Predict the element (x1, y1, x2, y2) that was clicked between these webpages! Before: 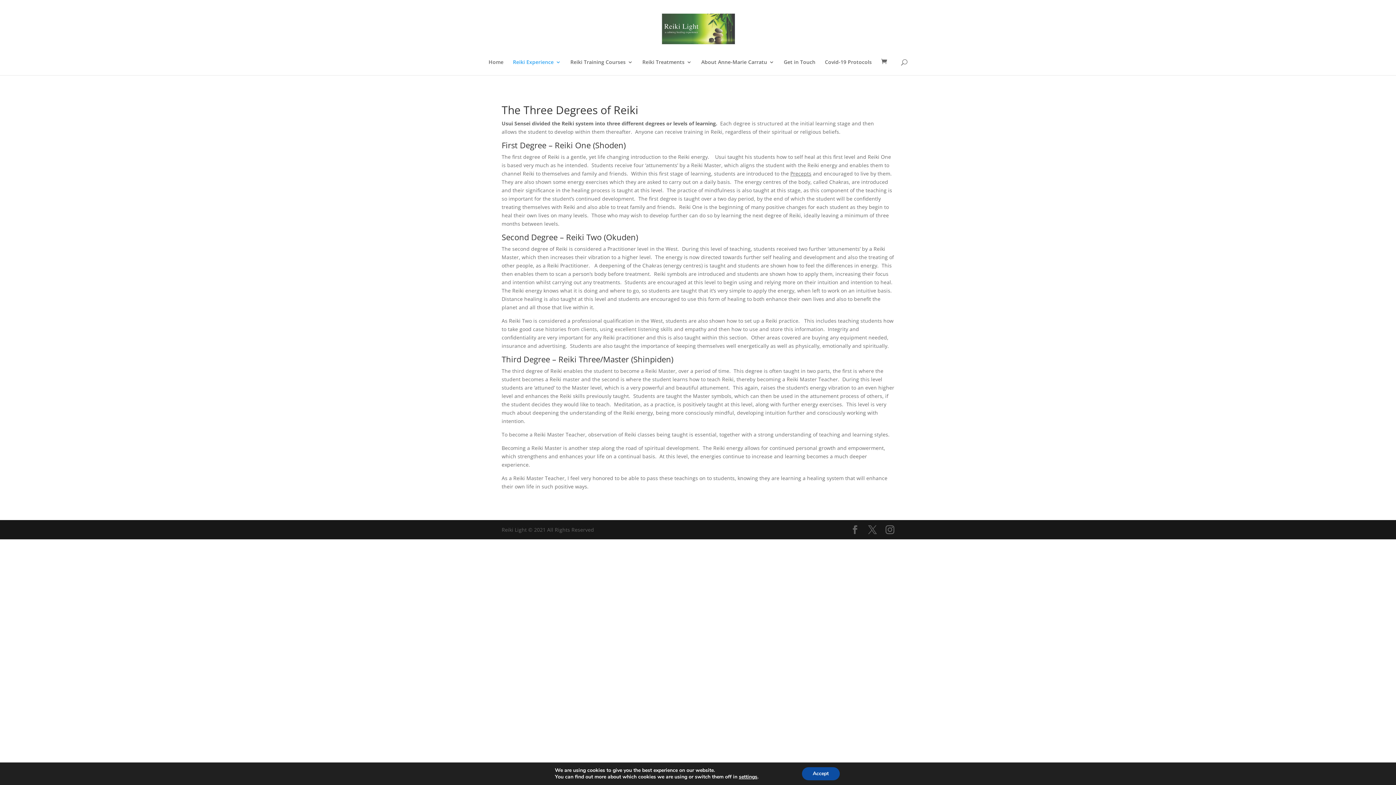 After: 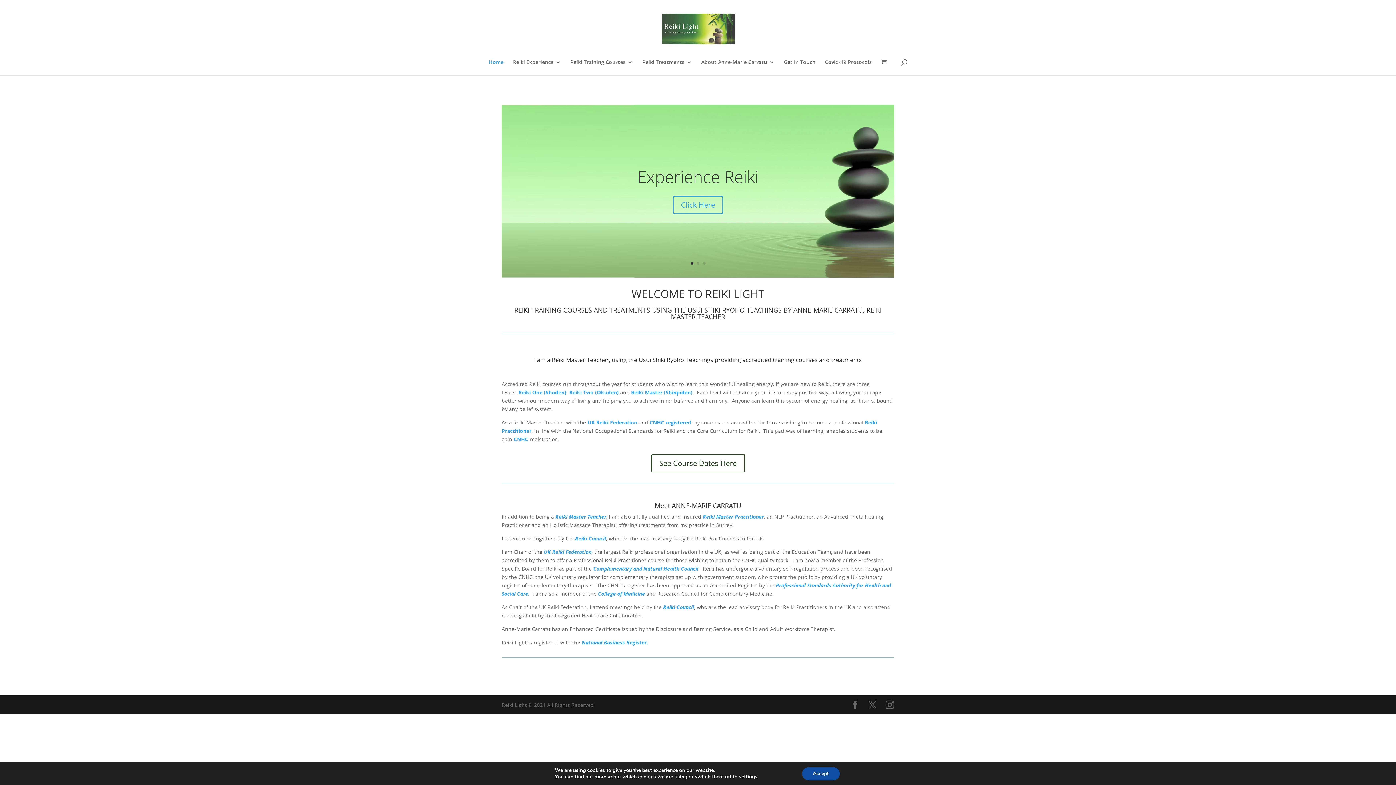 Action: label: Home bbox: (488, 59, 503, 75)